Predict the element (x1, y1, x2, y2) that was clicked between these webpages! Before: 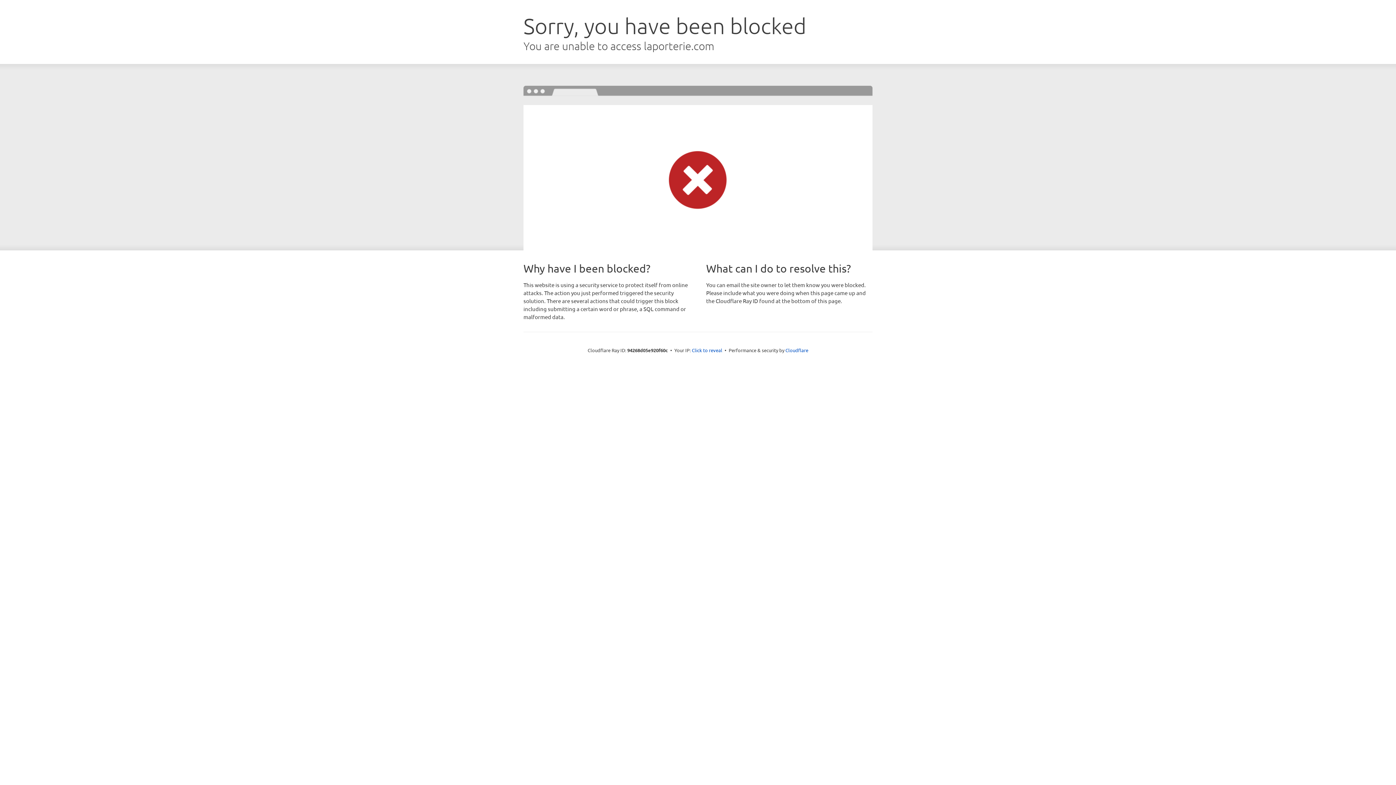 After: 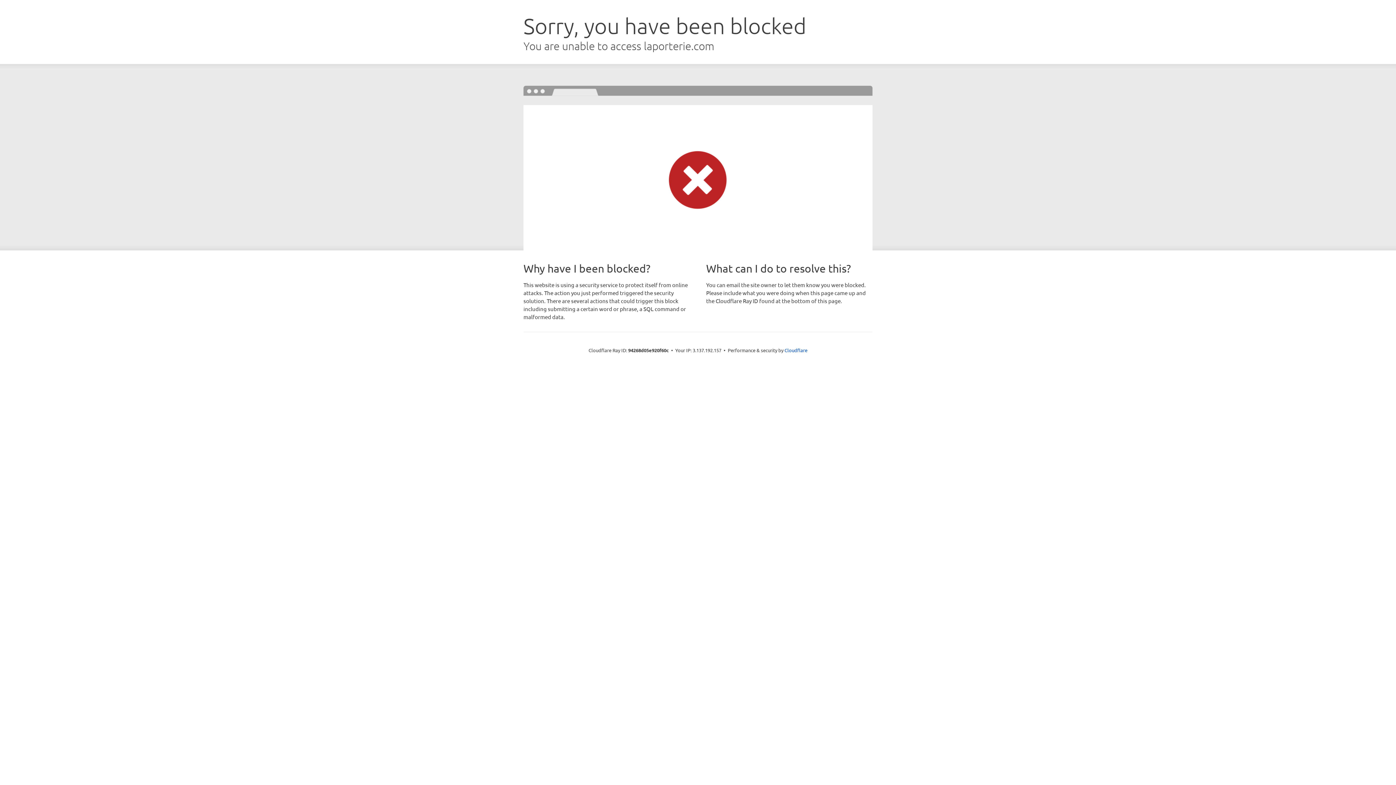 Action: bbox: (692, 346, 722, 353) label: Click to reveal